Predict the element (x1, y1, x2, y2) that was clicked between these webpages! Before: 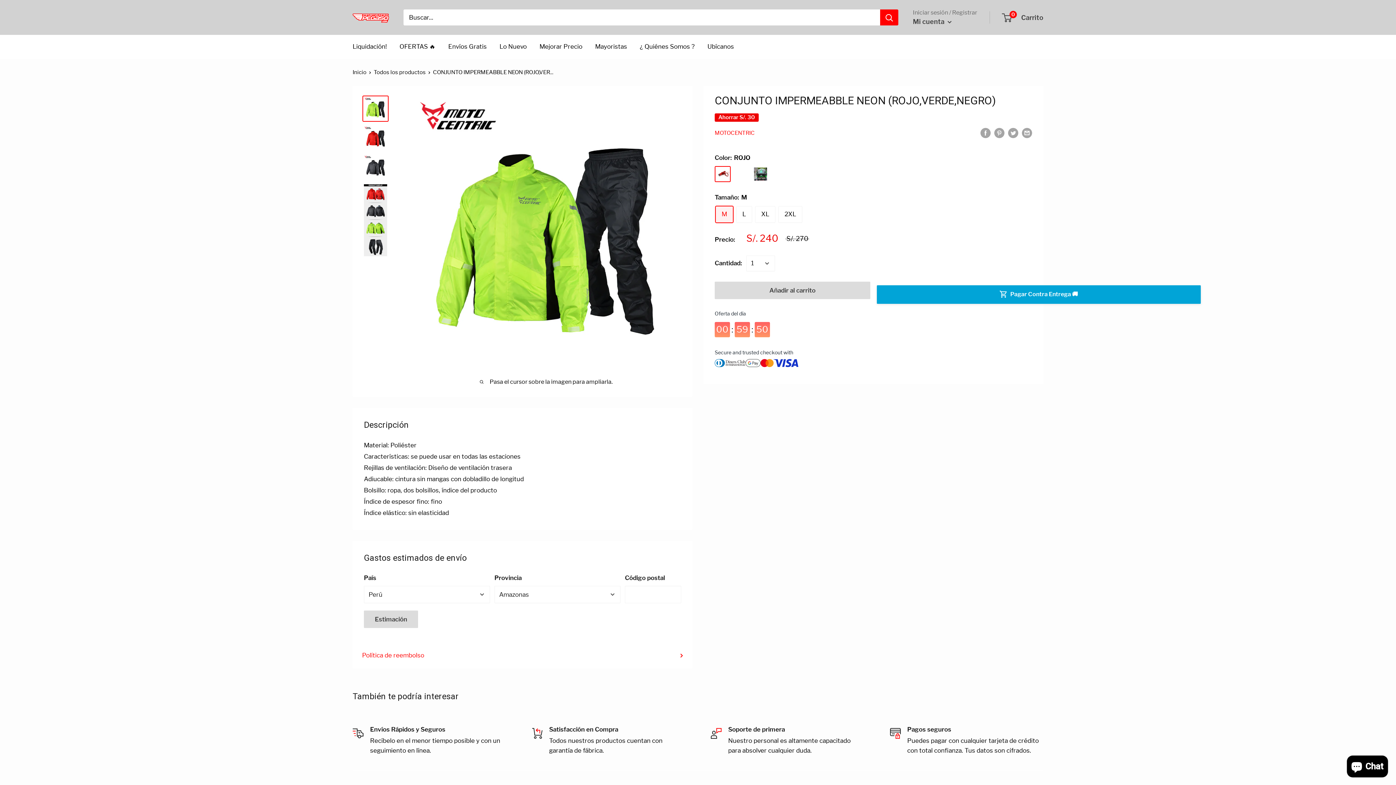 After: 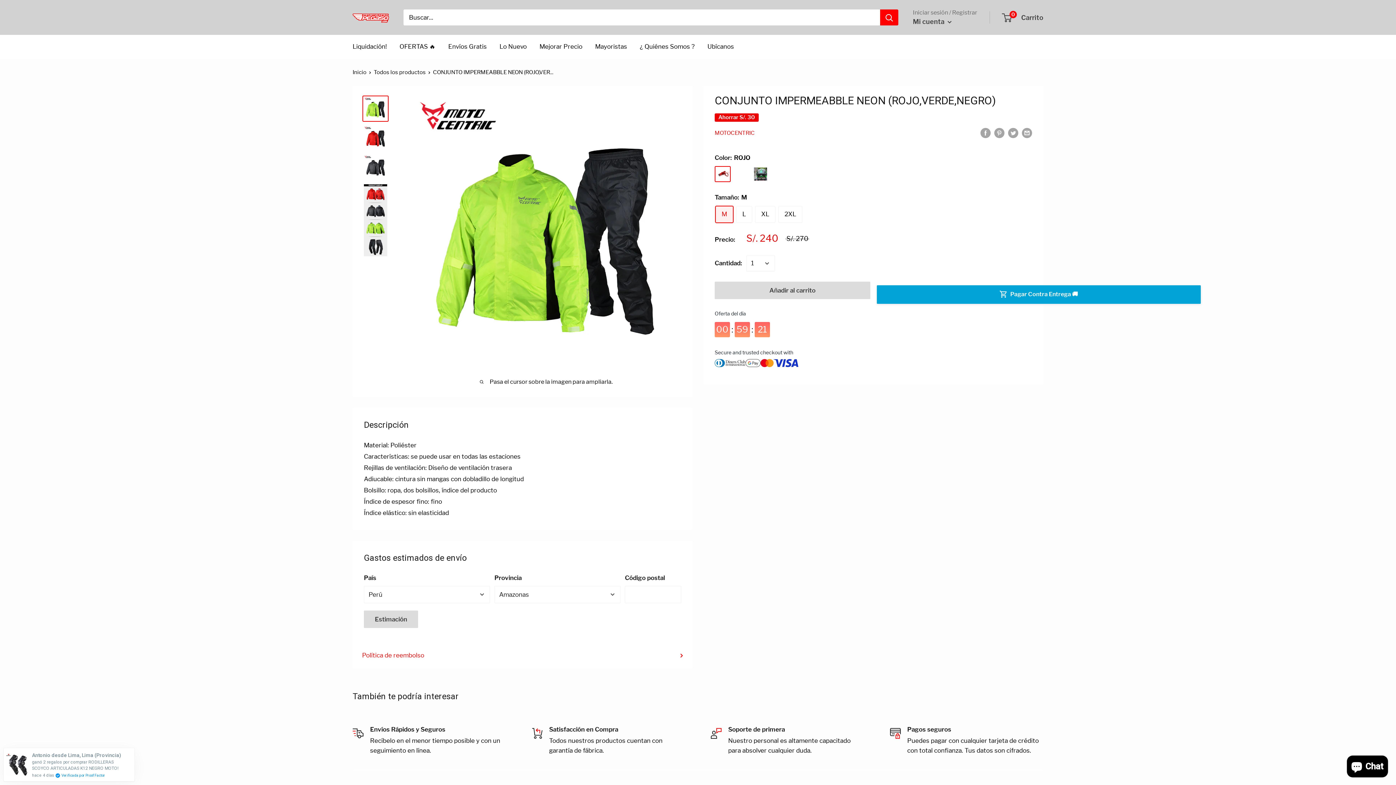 Action: label: Buscar bbox: (880, 9, 898, 25)